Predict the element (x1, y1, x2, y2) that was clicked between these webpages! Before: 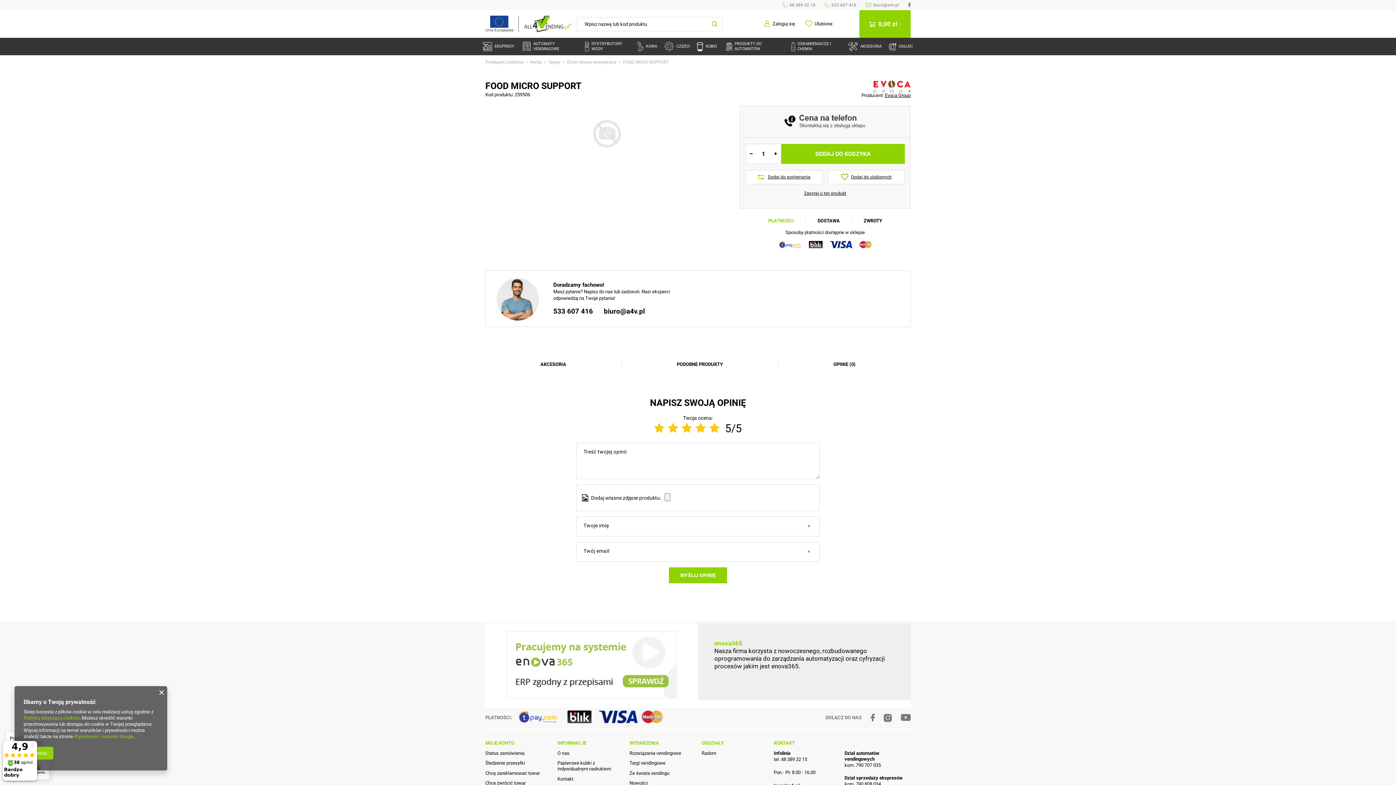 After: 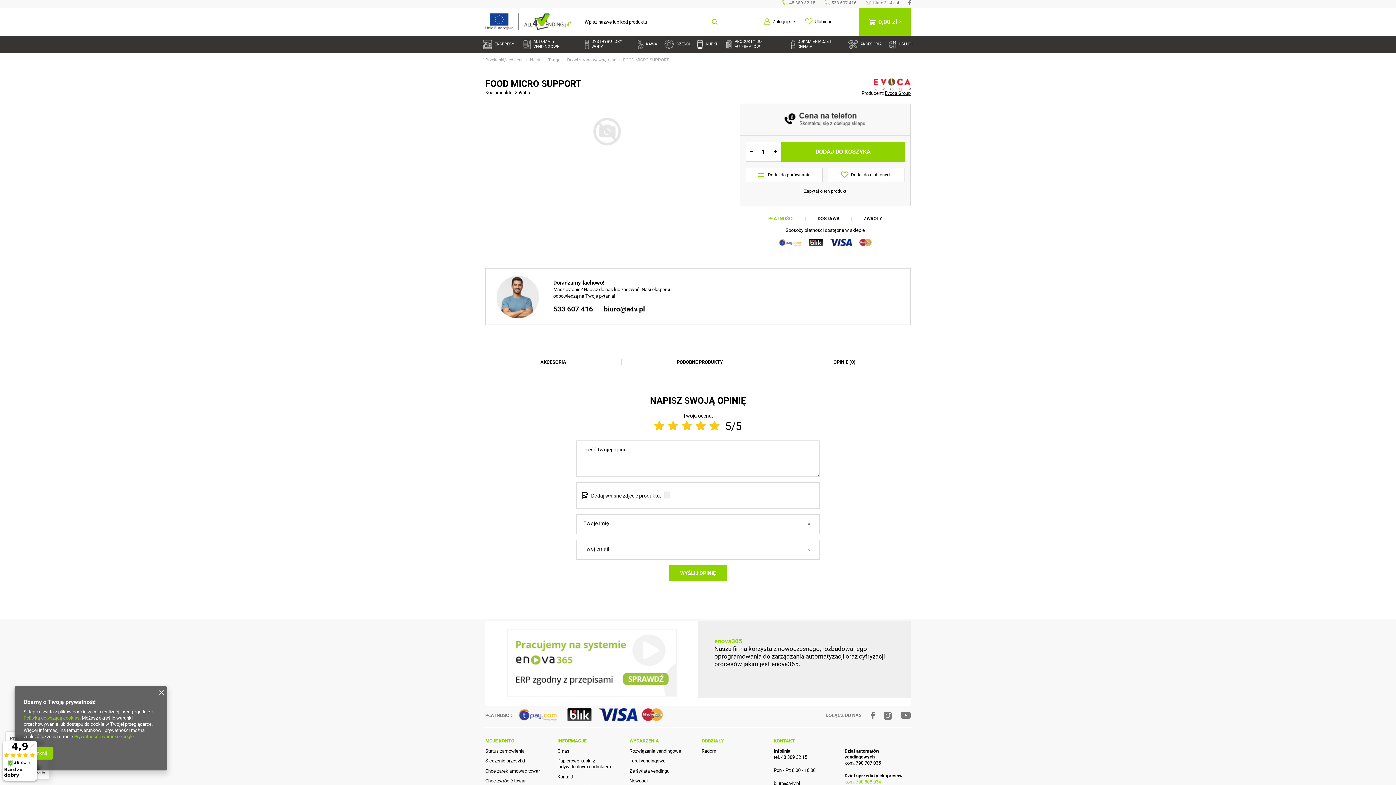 Action: bbox: (844, 781, 910, 787) label: kom. 790 808 034